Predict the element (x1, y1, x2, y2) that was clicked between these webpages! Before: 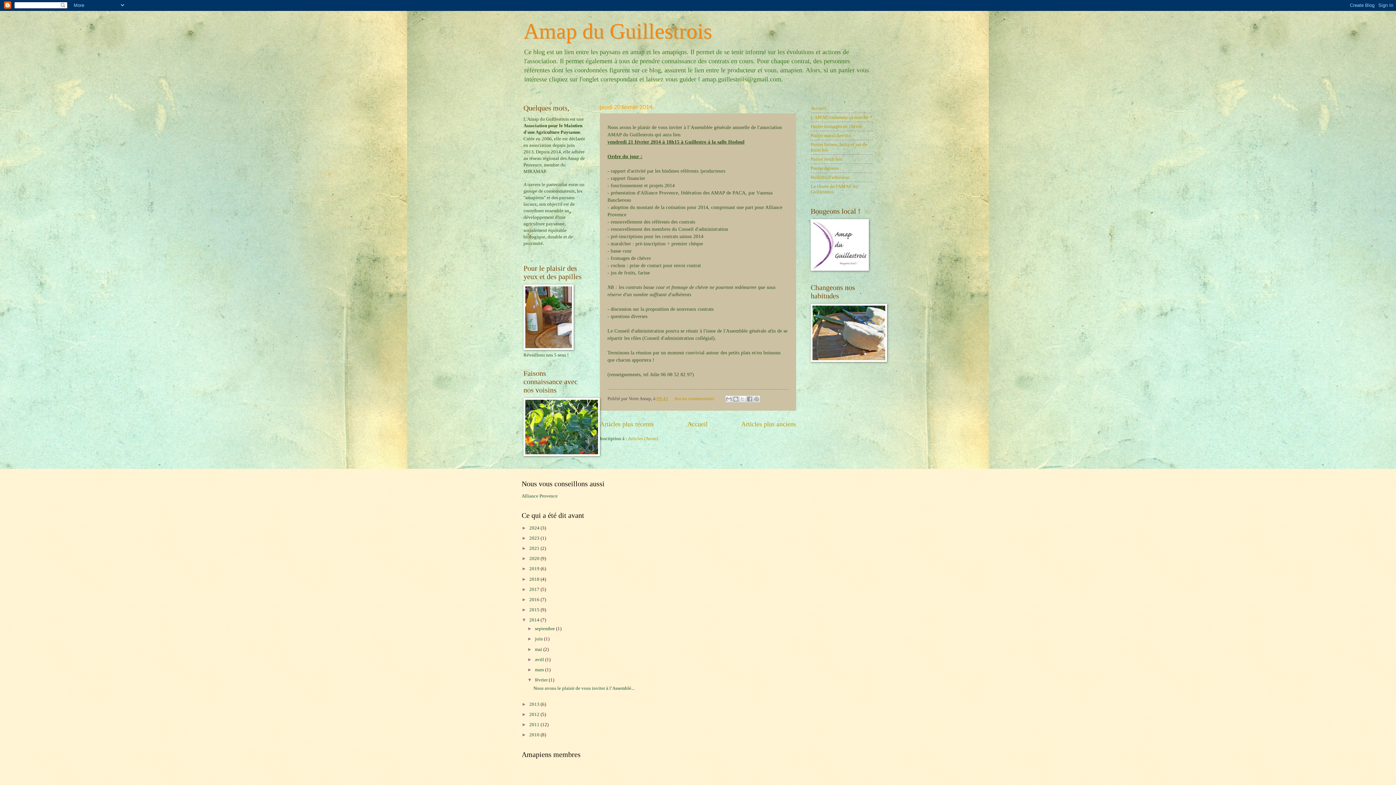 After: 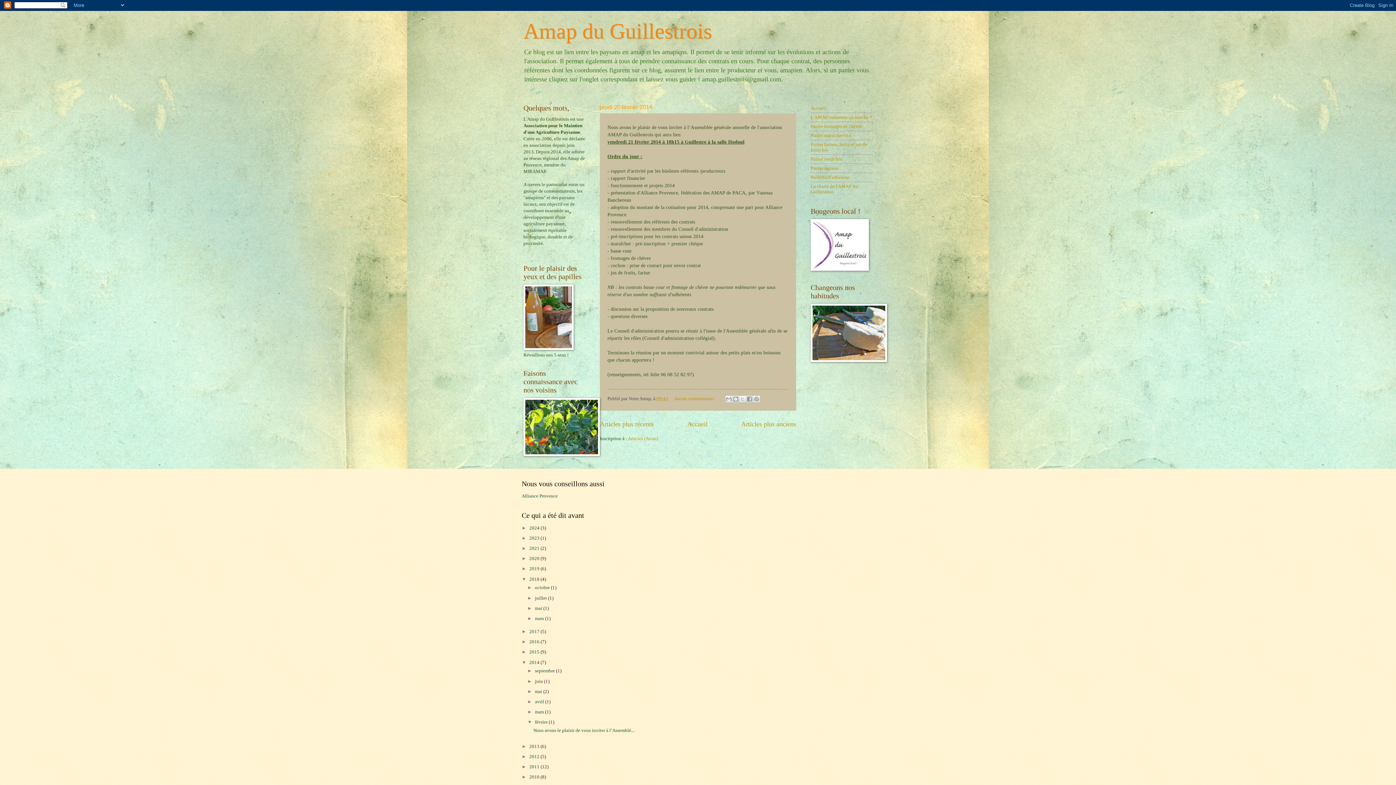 Action: bbox: (521, 576, 529, 582) label: ►  